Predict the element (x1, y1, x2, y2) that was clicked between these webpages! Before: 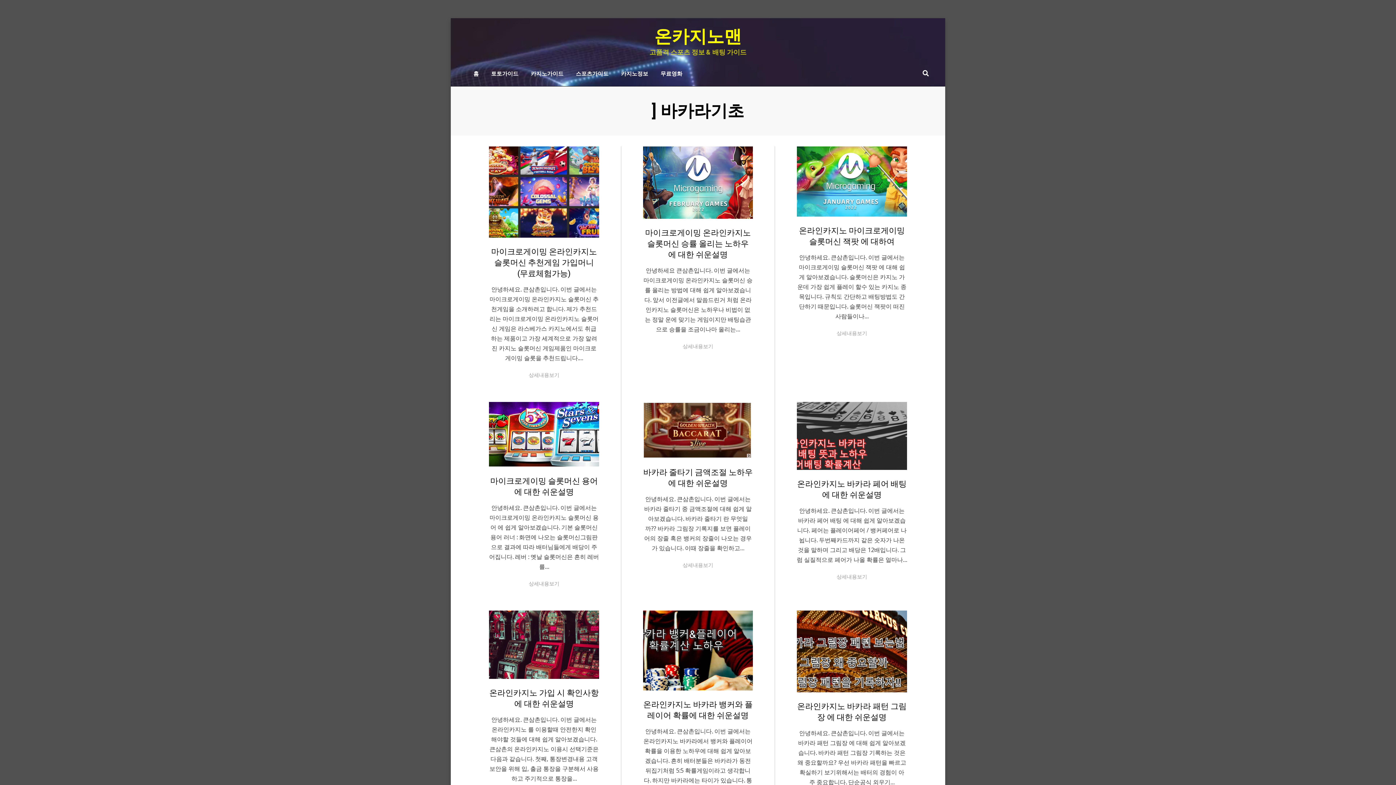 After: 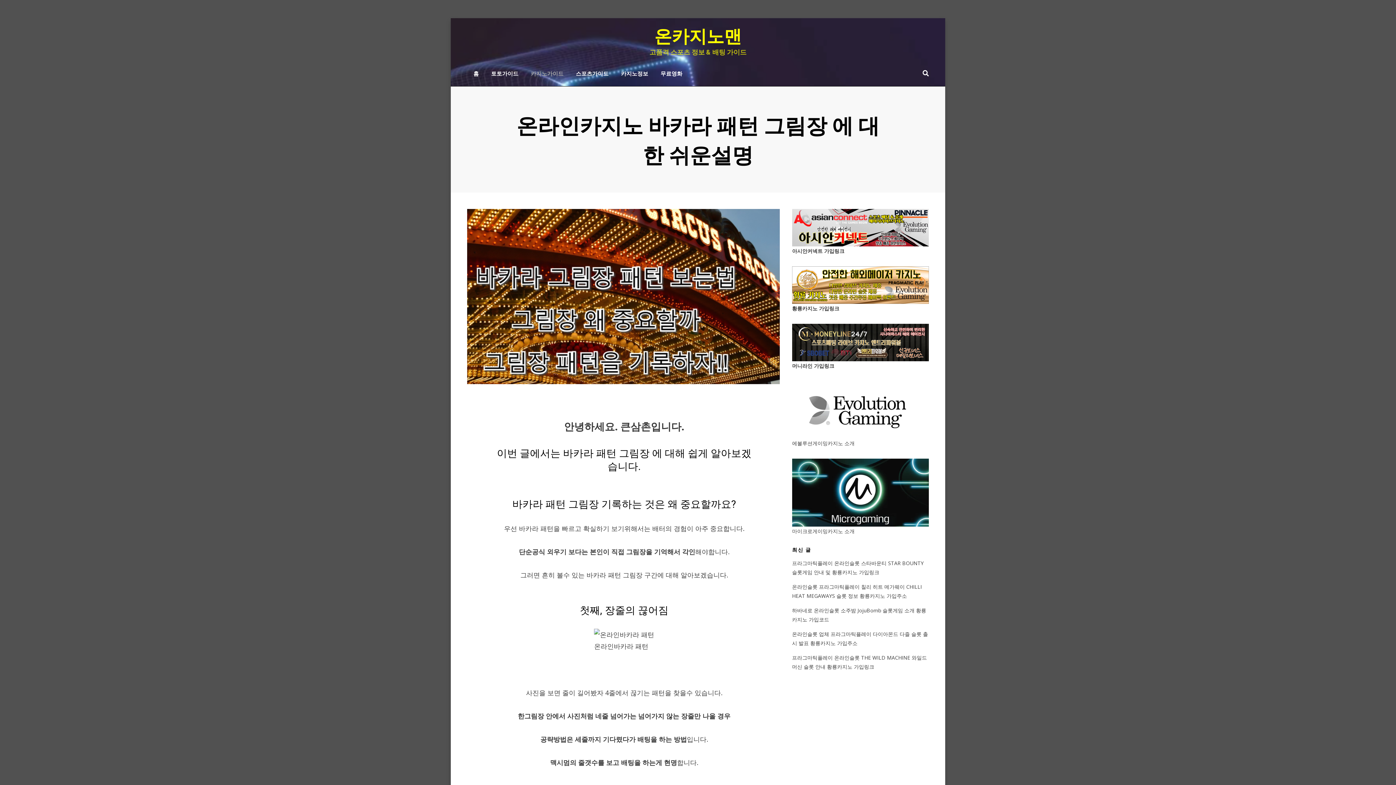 Action: bbox: (796, 610, 907, 692)